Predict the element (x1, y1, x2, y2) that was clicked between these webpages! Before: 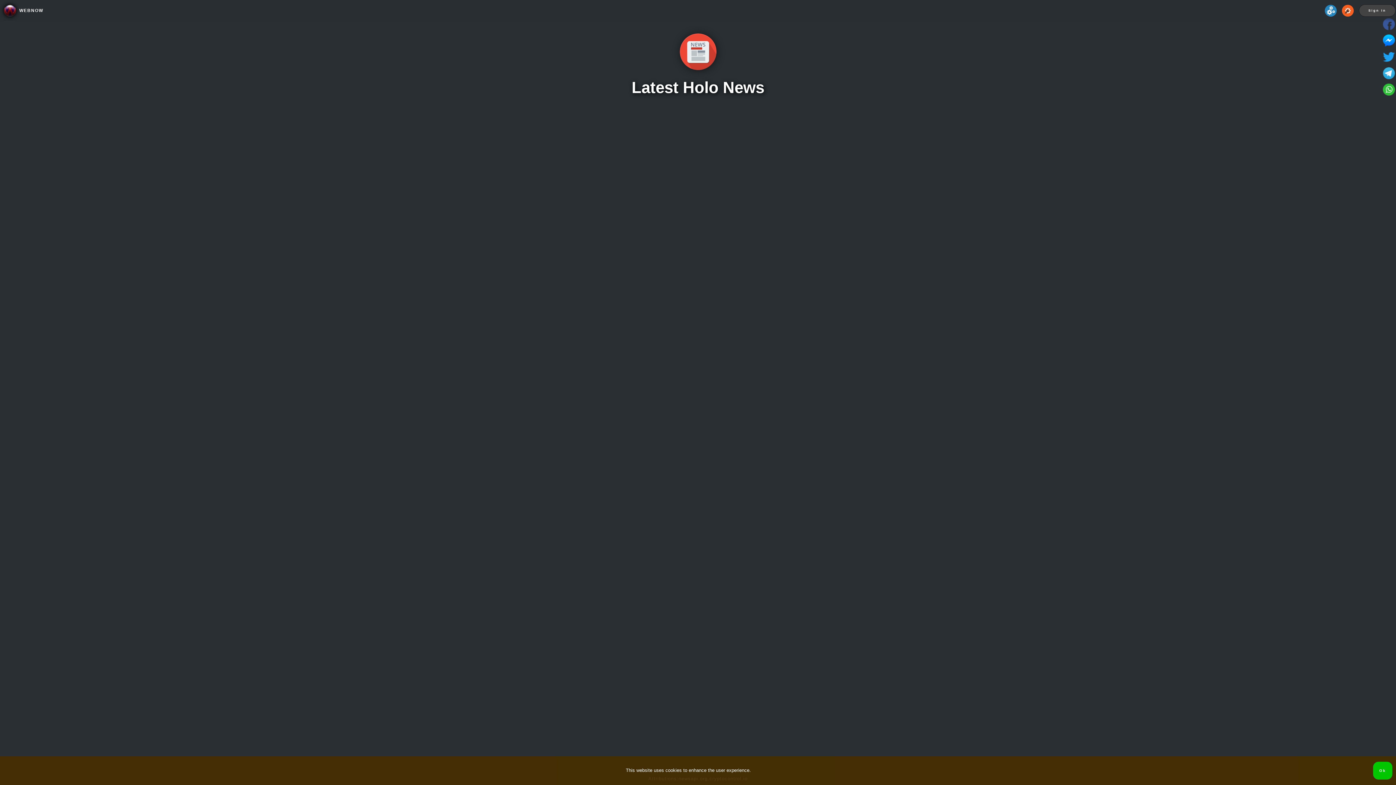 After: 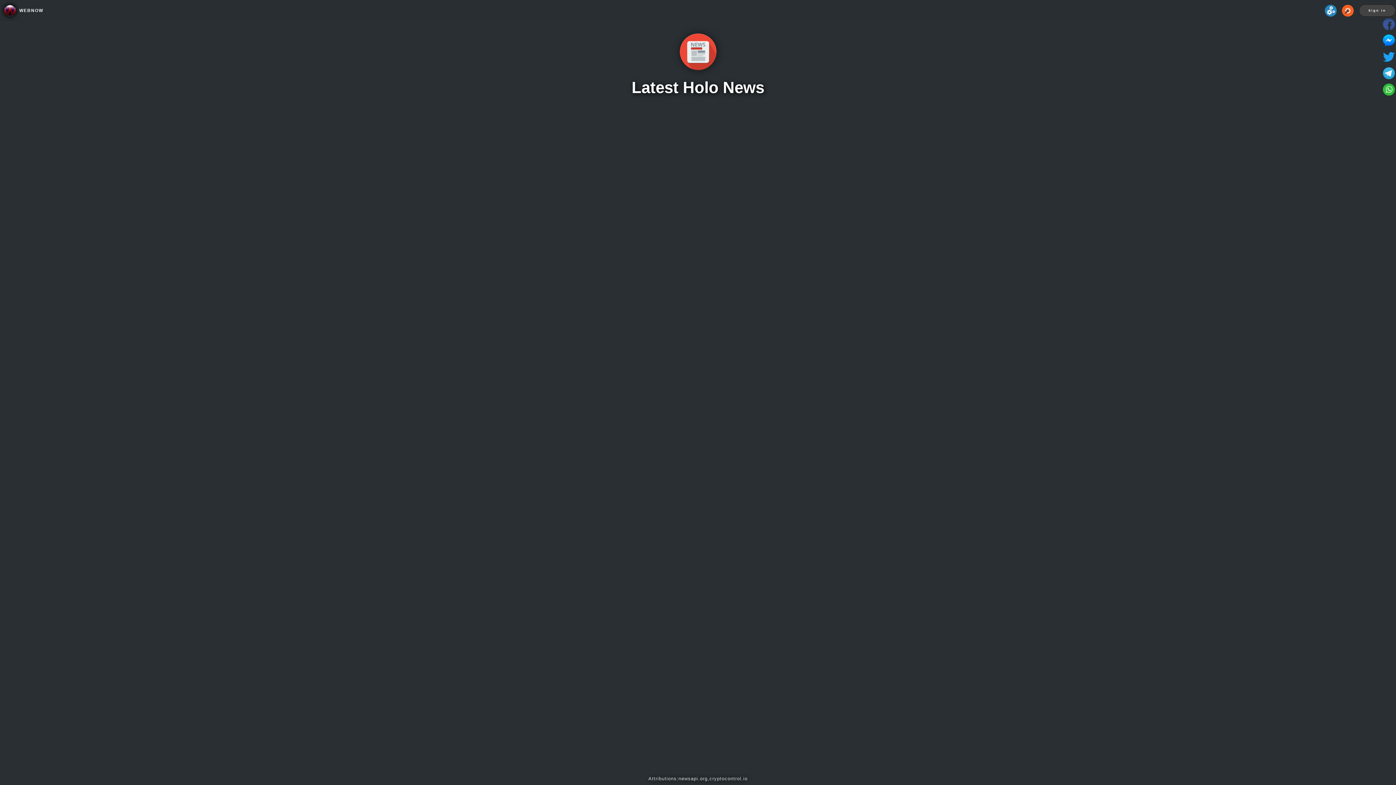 Action: label: Ok bbox: (1373, 762, 1392, 780)